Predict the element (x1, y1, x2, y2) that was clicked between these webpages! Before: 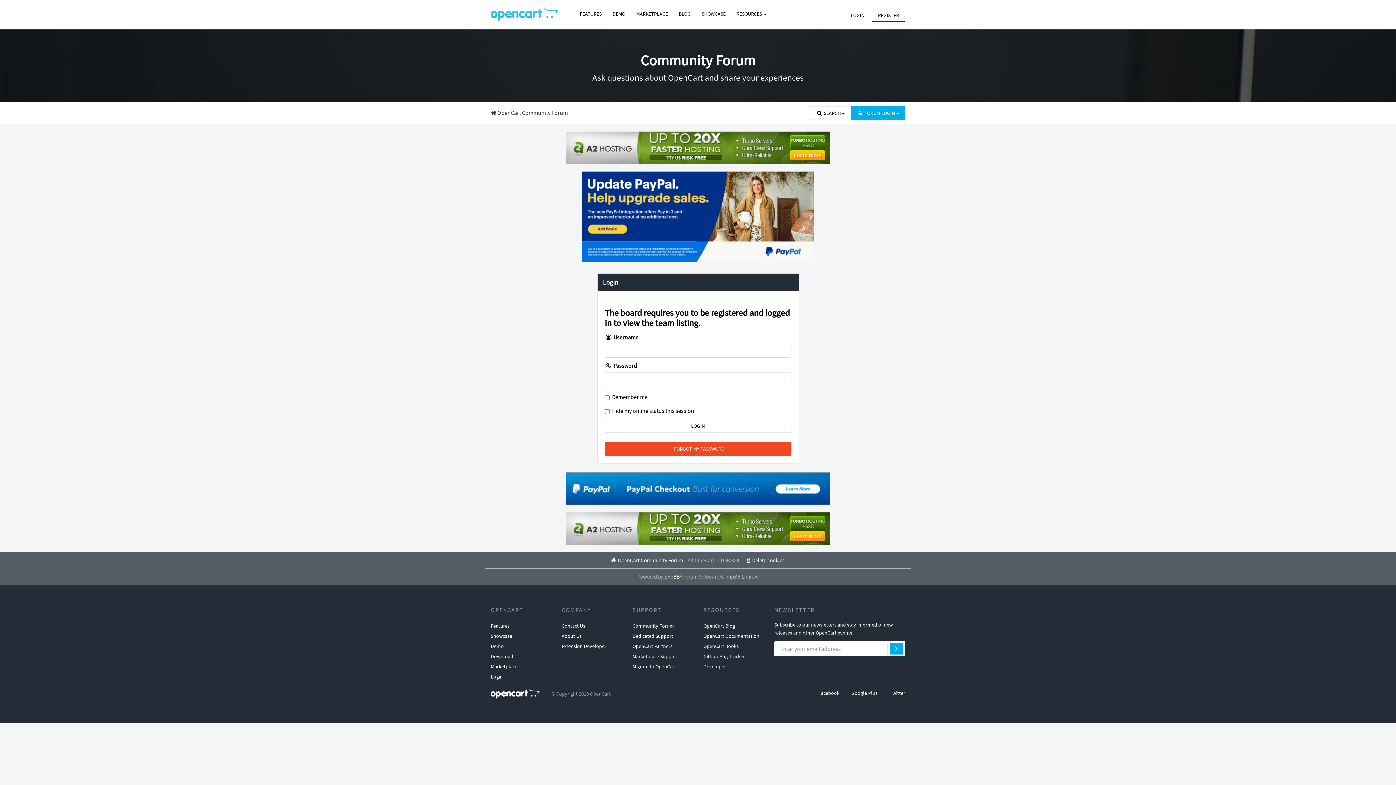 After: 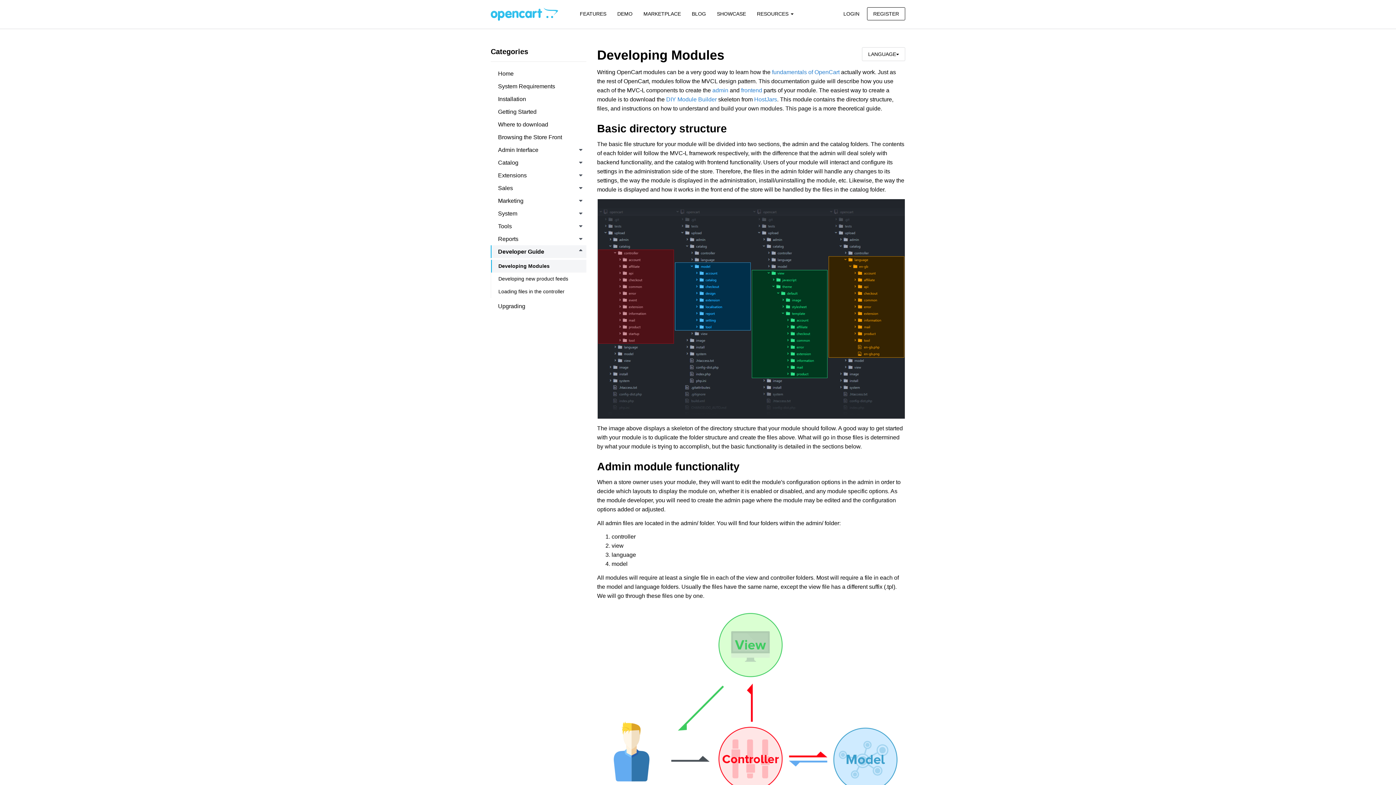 Action: bbox: (703, 661, 726, 671) label: Developer